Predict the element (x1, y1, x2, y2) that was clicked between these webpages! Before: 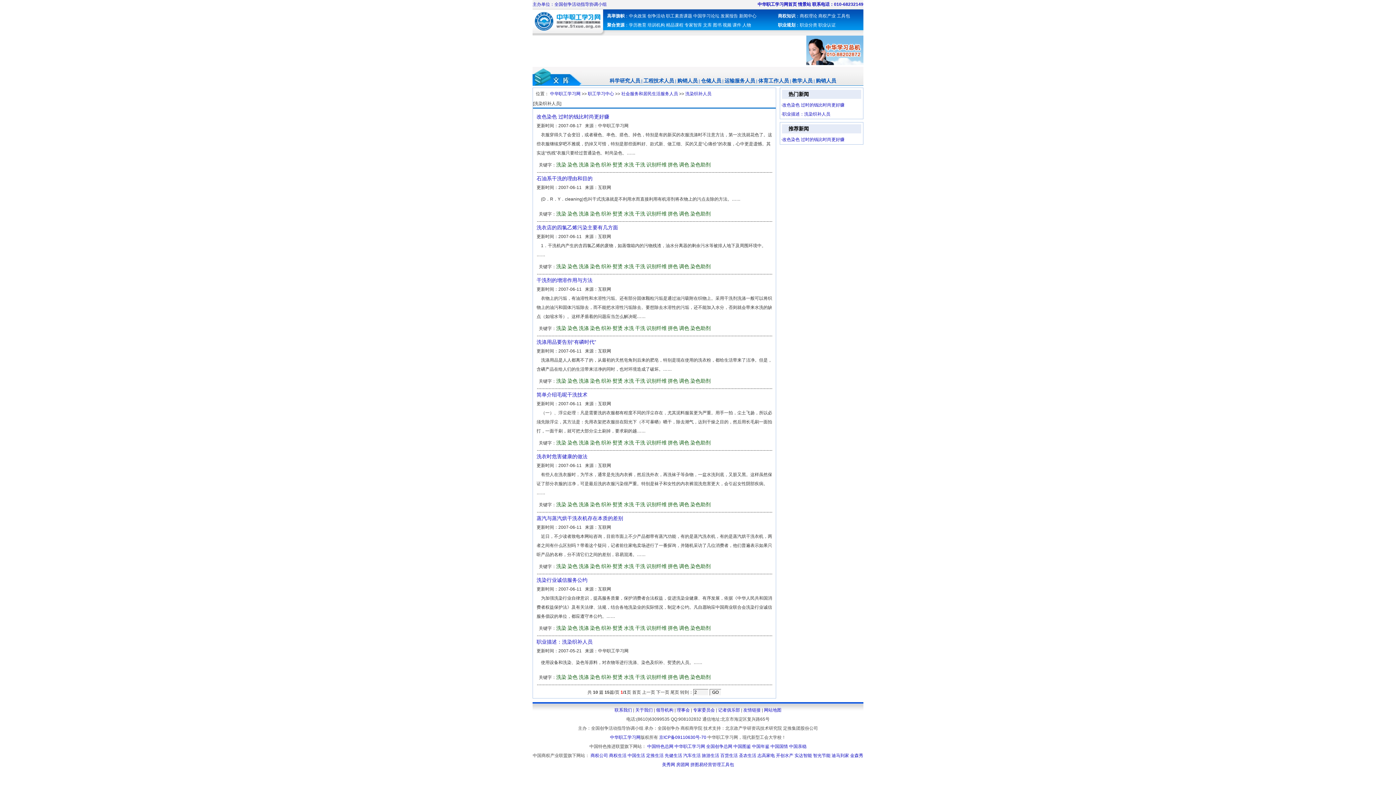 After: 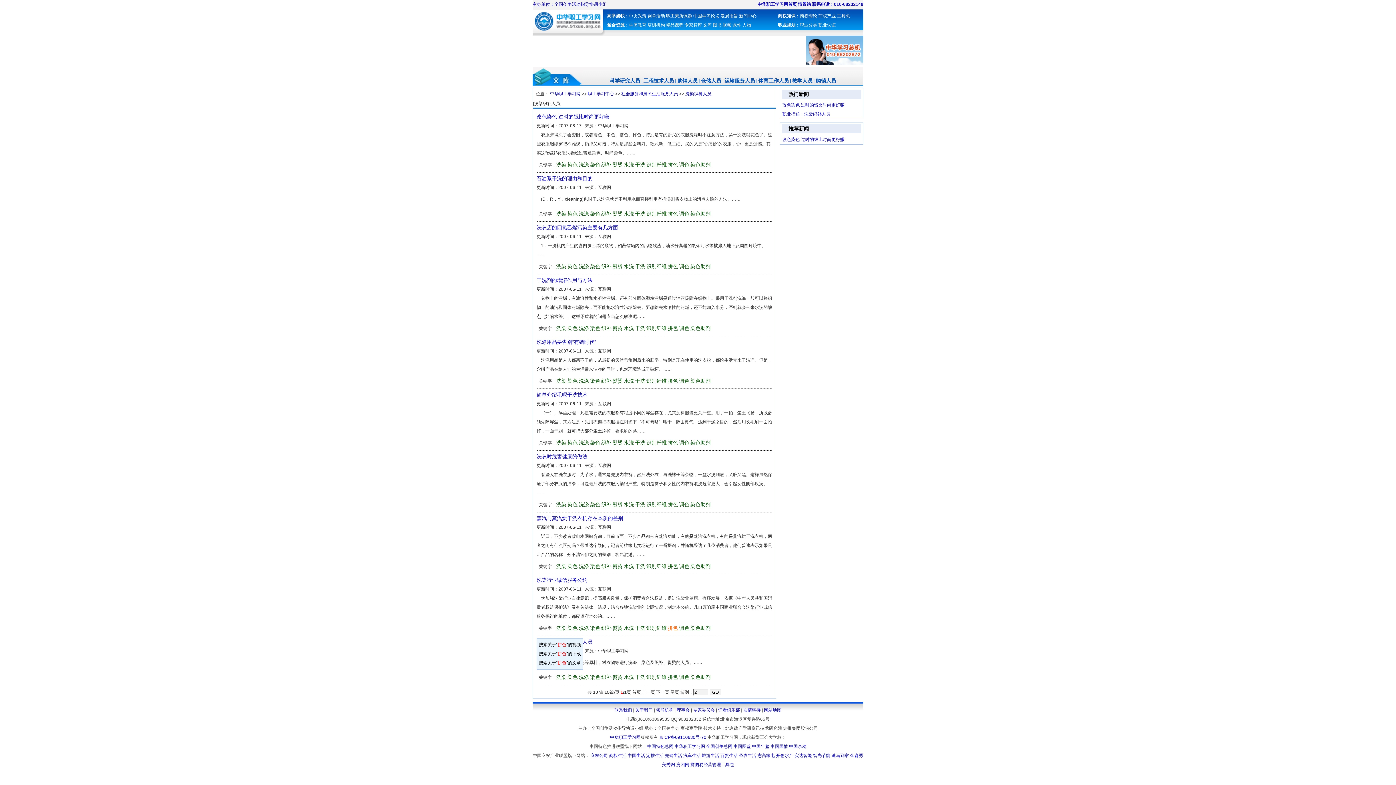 Action: label: 拼色 bbox: (668, 625, 678, 631)